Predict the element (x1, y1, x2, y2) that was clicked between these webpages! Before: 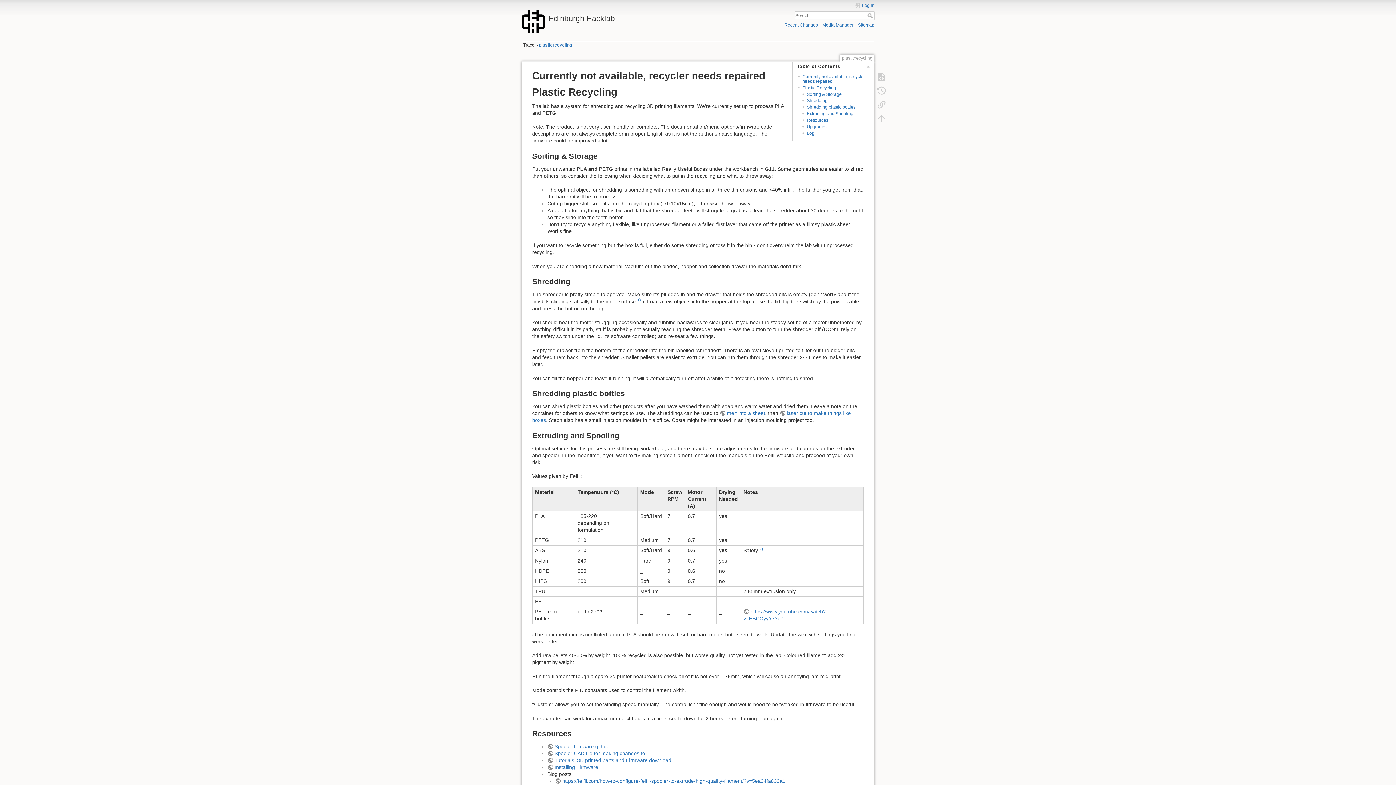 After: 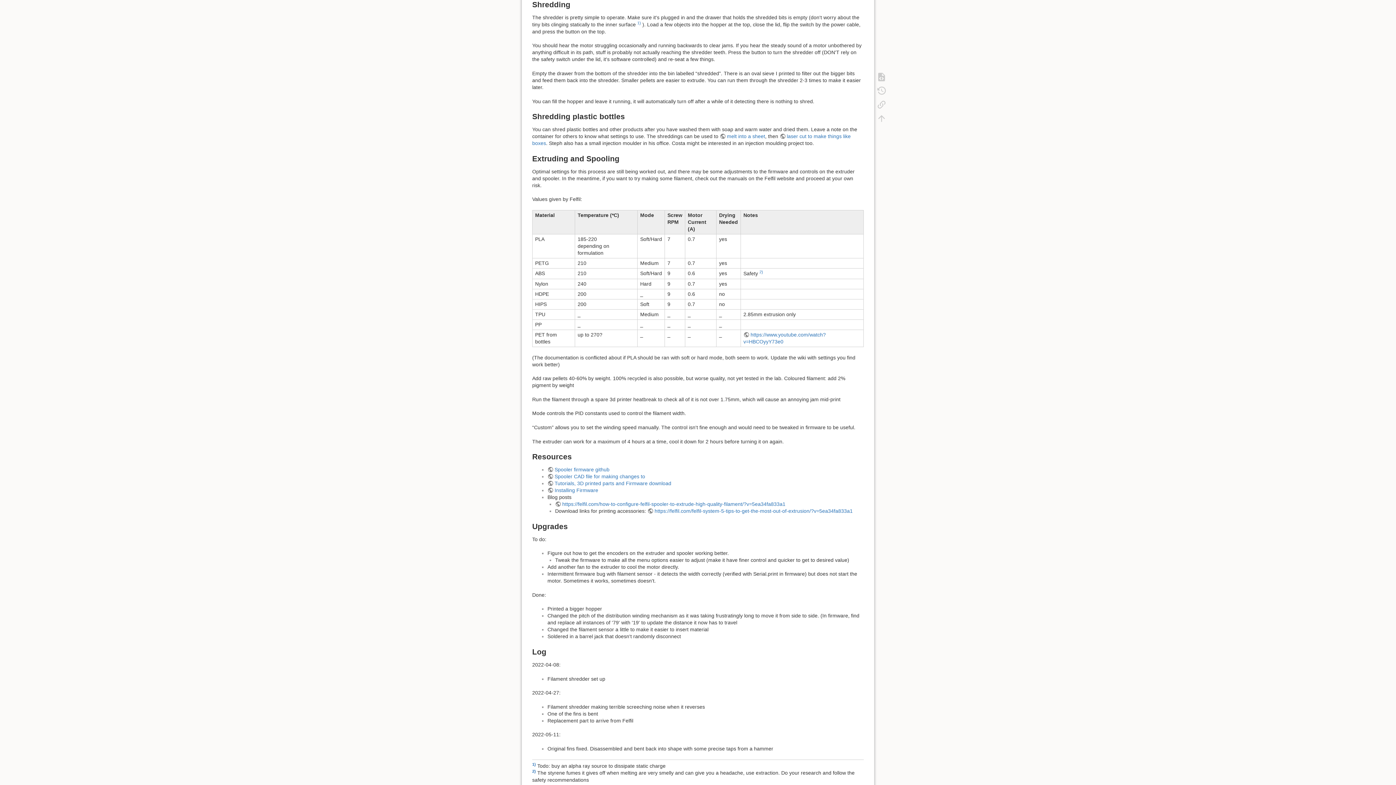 Action: label: Shredding bbox: (806, 98, 827, 103)